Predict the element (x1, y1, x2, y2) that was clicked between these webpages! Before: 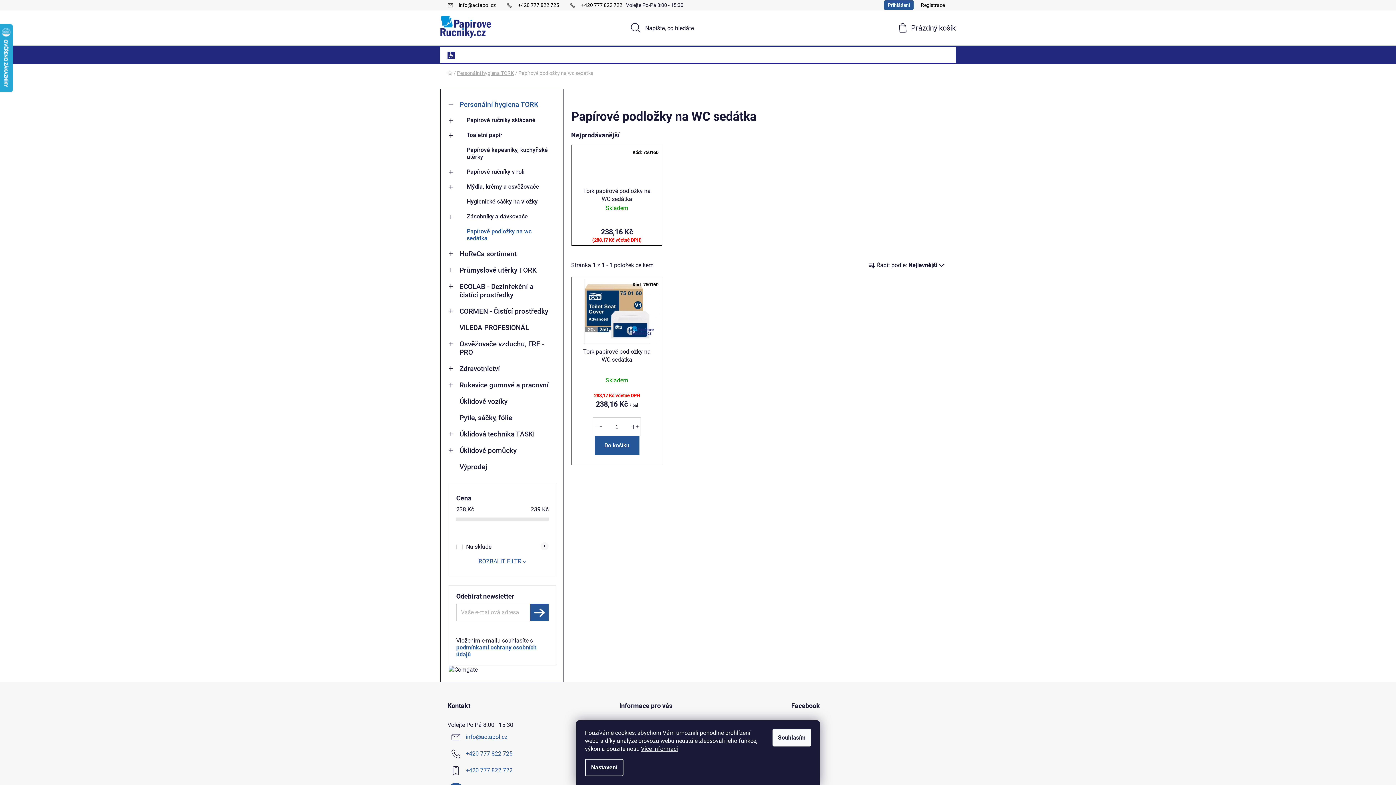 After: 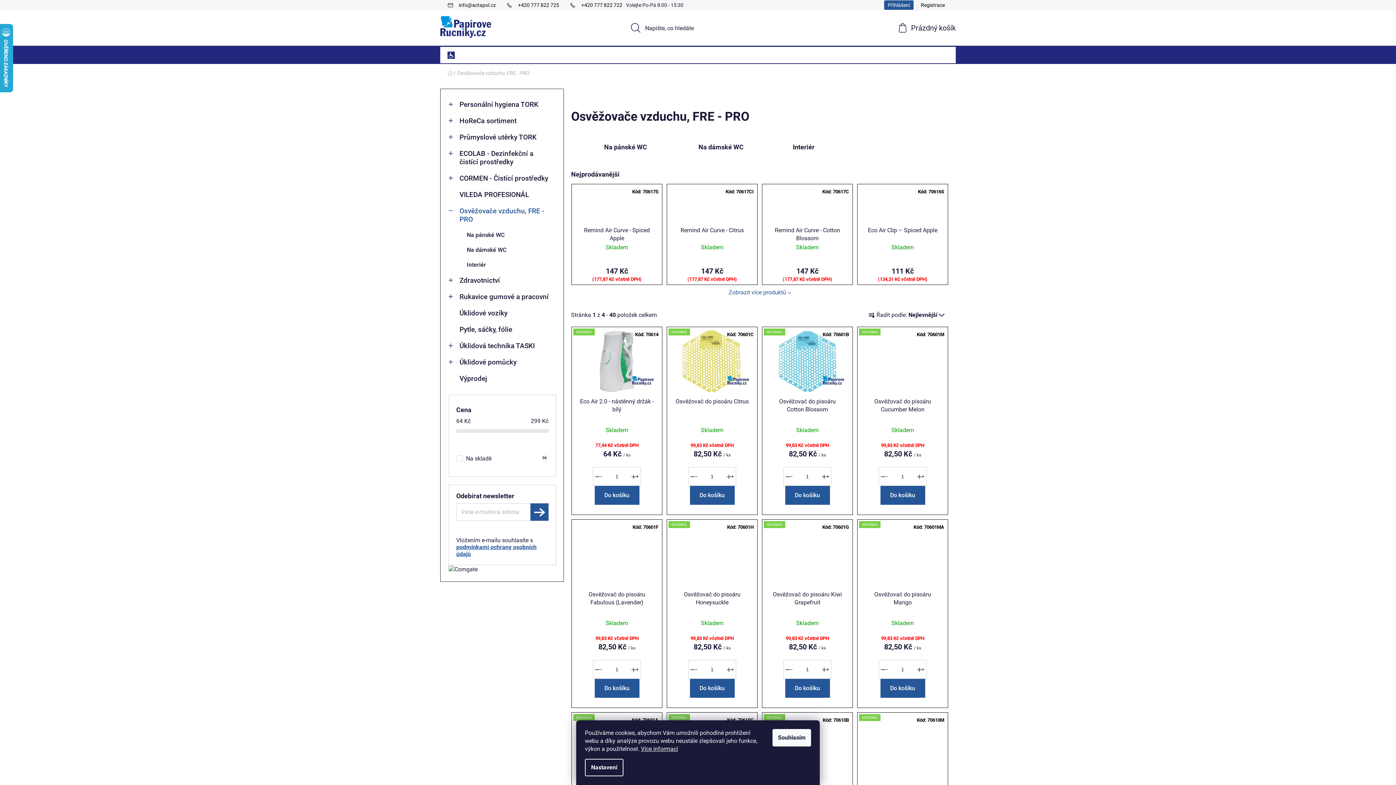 Action: bbox: (448, 335, 556, 360) label: Osvěžovače vzduchu, FRE - PRO
 